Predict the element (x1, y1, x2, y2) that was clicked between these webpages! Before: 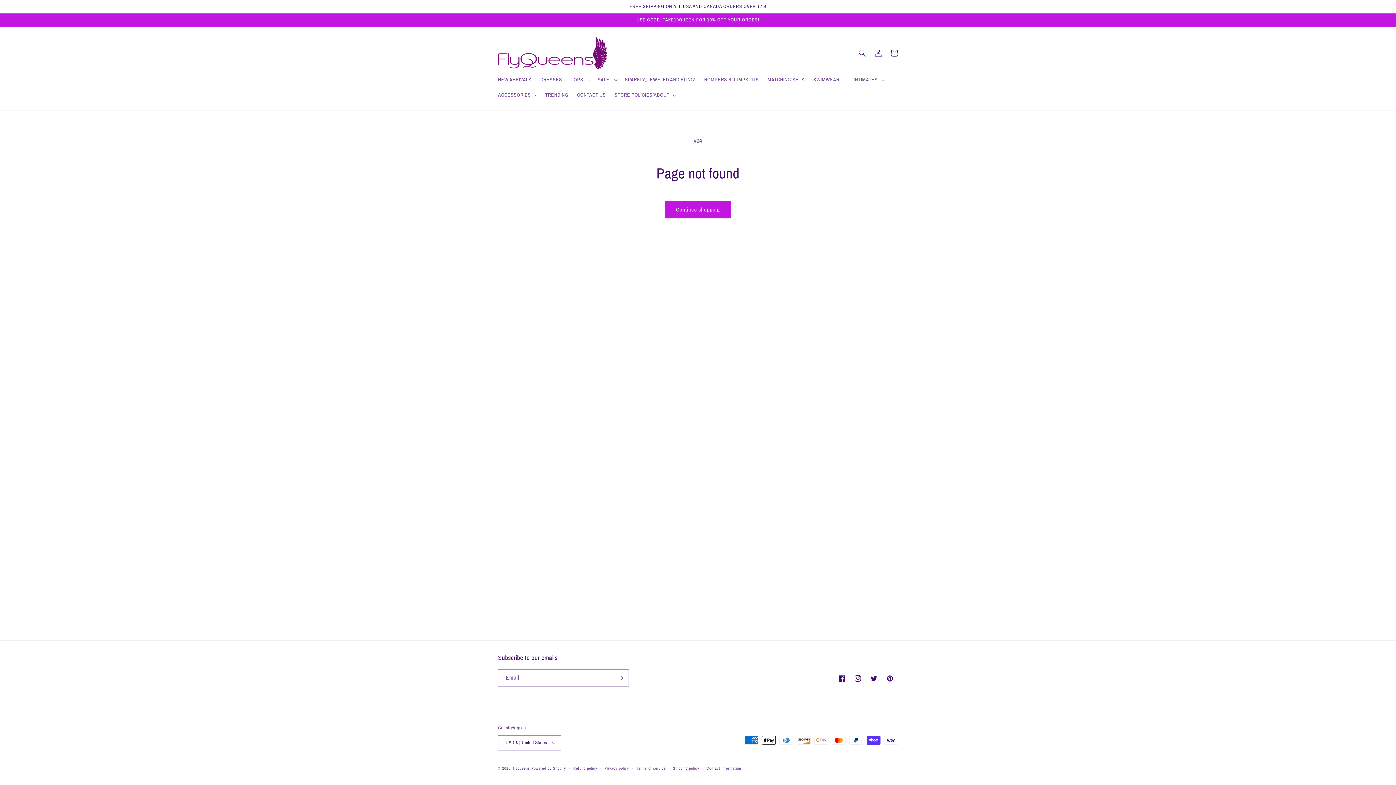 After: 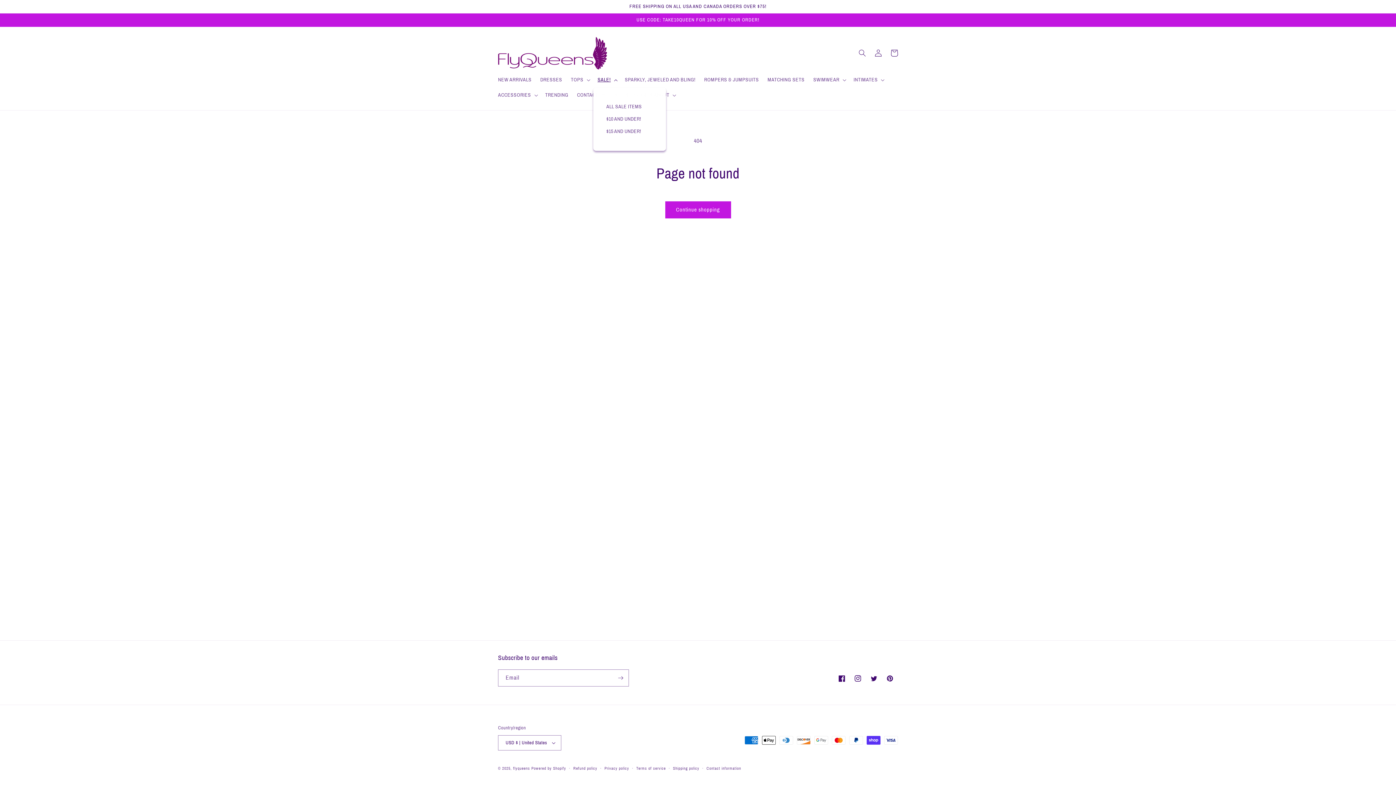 Action: bbox: (593, 72, 620, 87) label: SALE!